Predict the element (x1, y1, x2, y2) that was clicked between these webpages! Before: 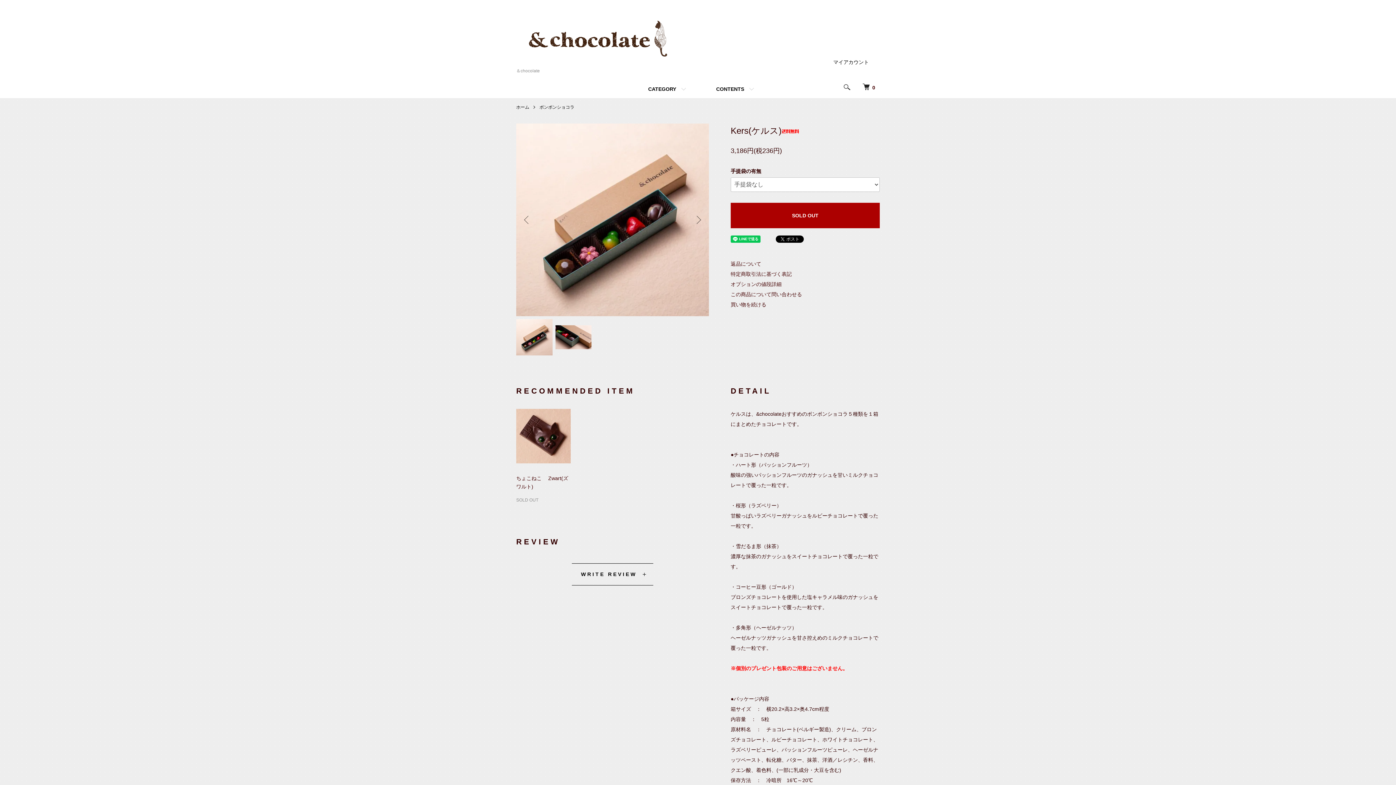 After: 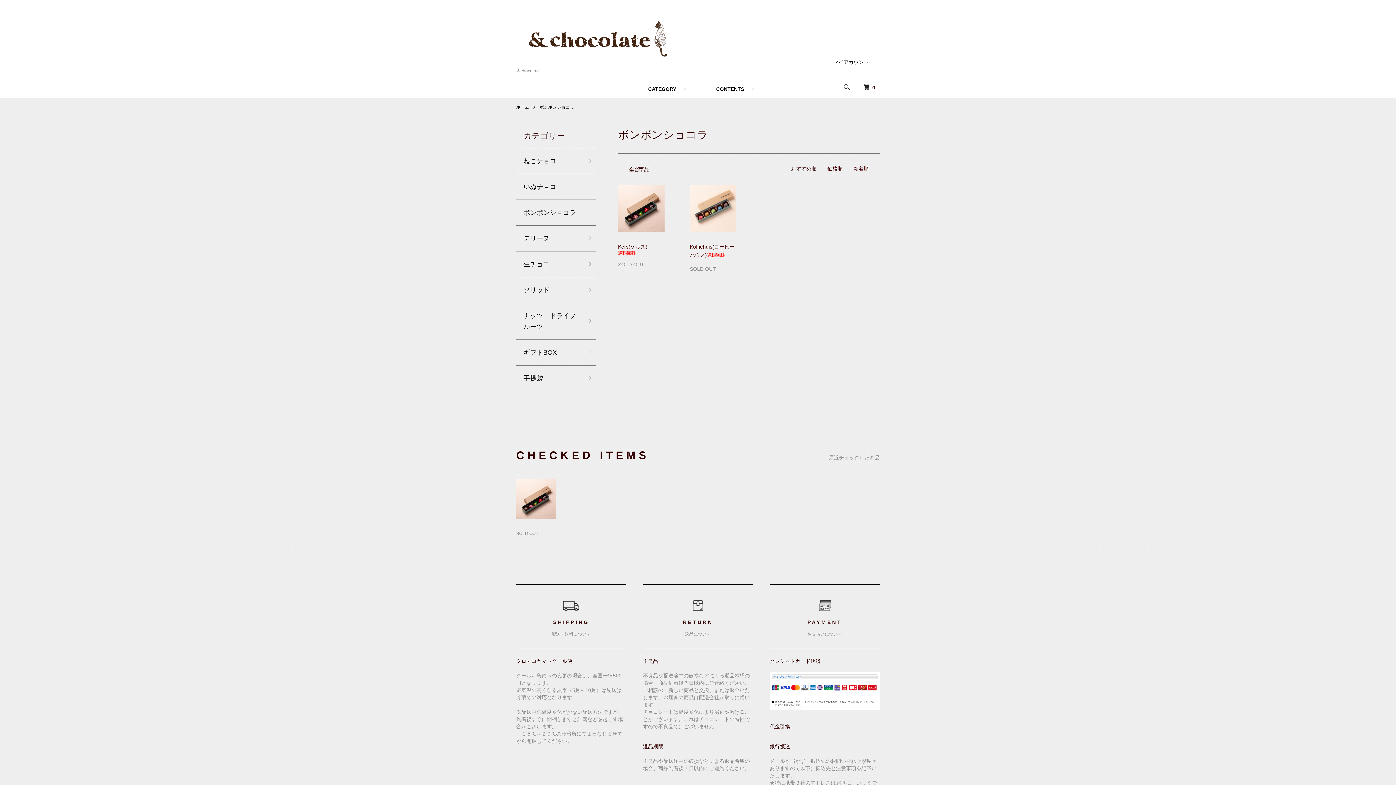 Action: bbox: (539, 104, 574, 109) label: ボンボンショコラ